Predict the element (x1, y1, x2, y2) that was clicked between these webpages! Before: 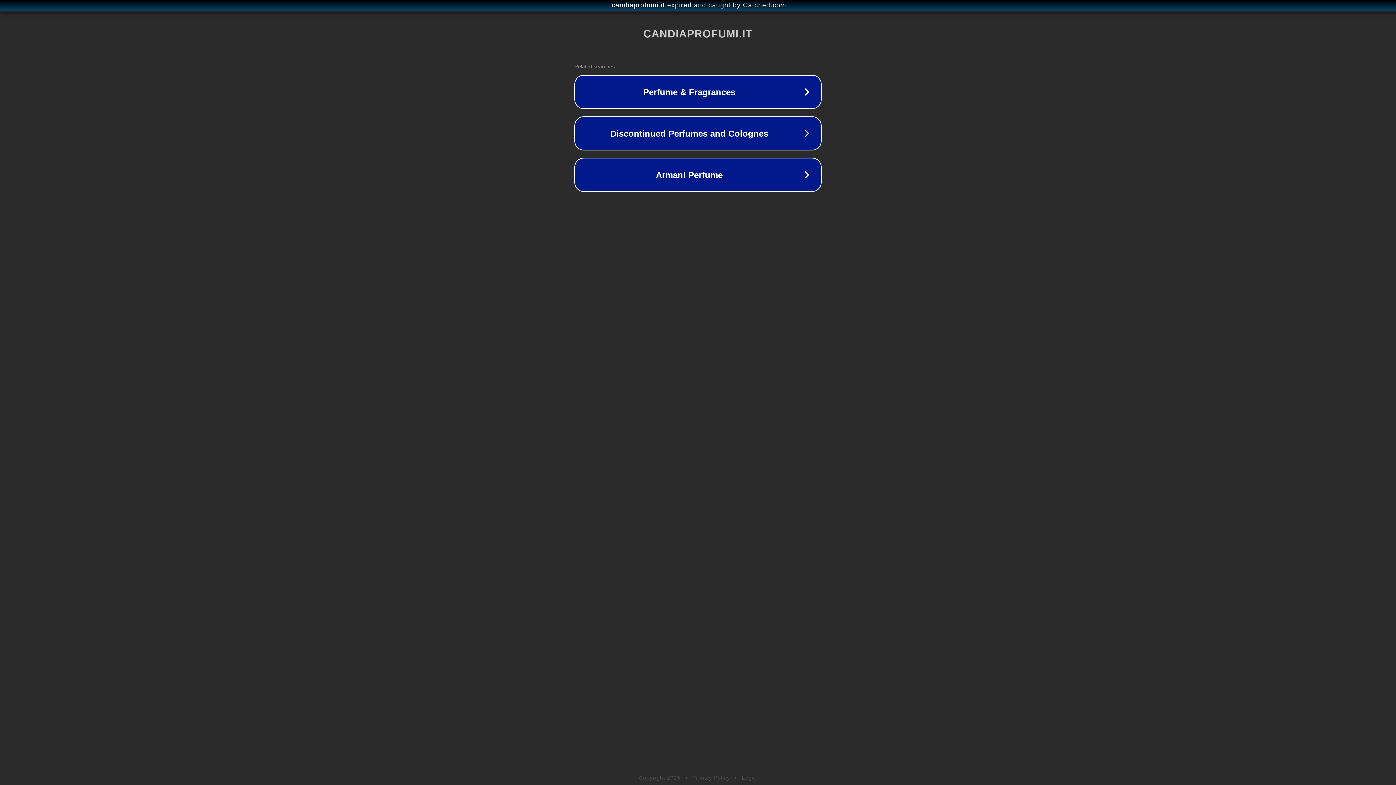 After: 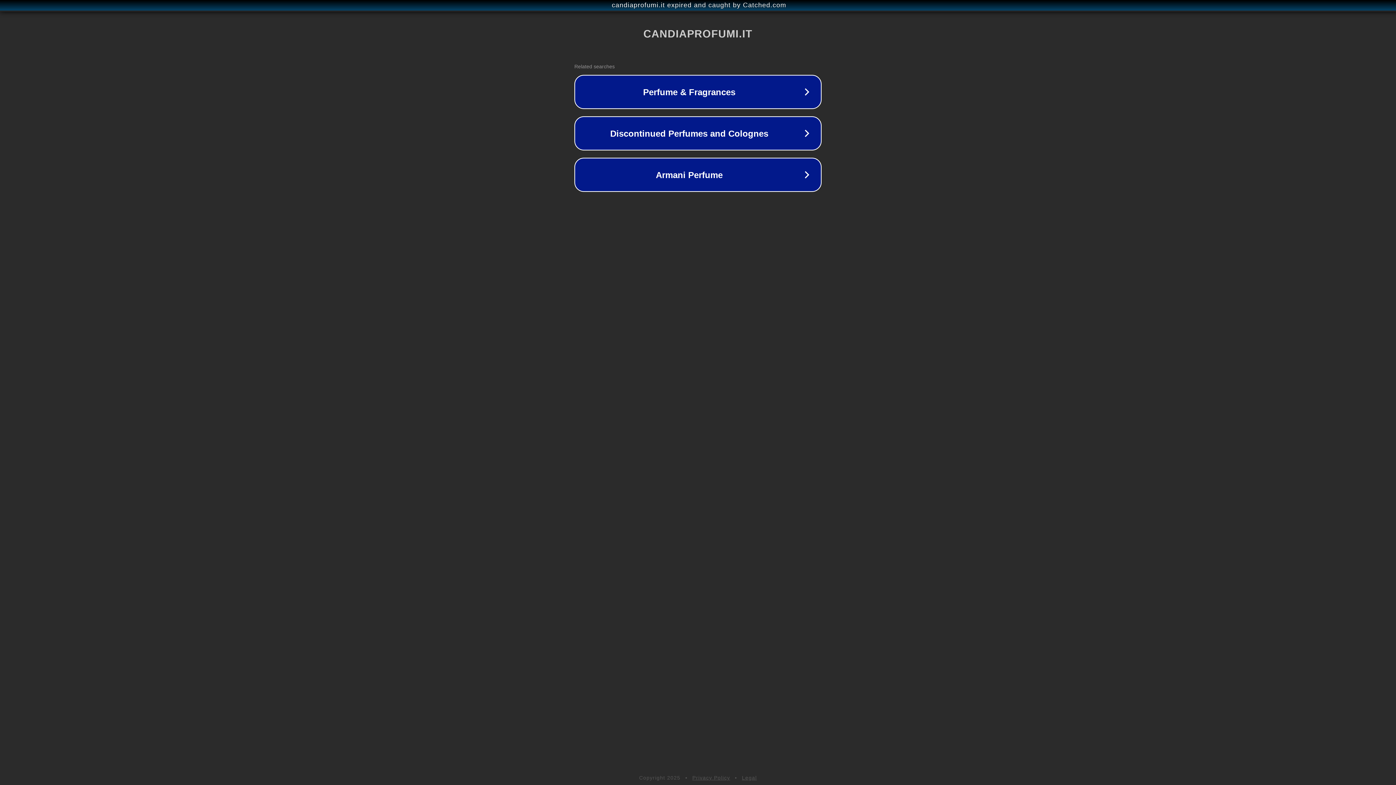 Action: bbox: (742, 775, 757, 781) label: Legal